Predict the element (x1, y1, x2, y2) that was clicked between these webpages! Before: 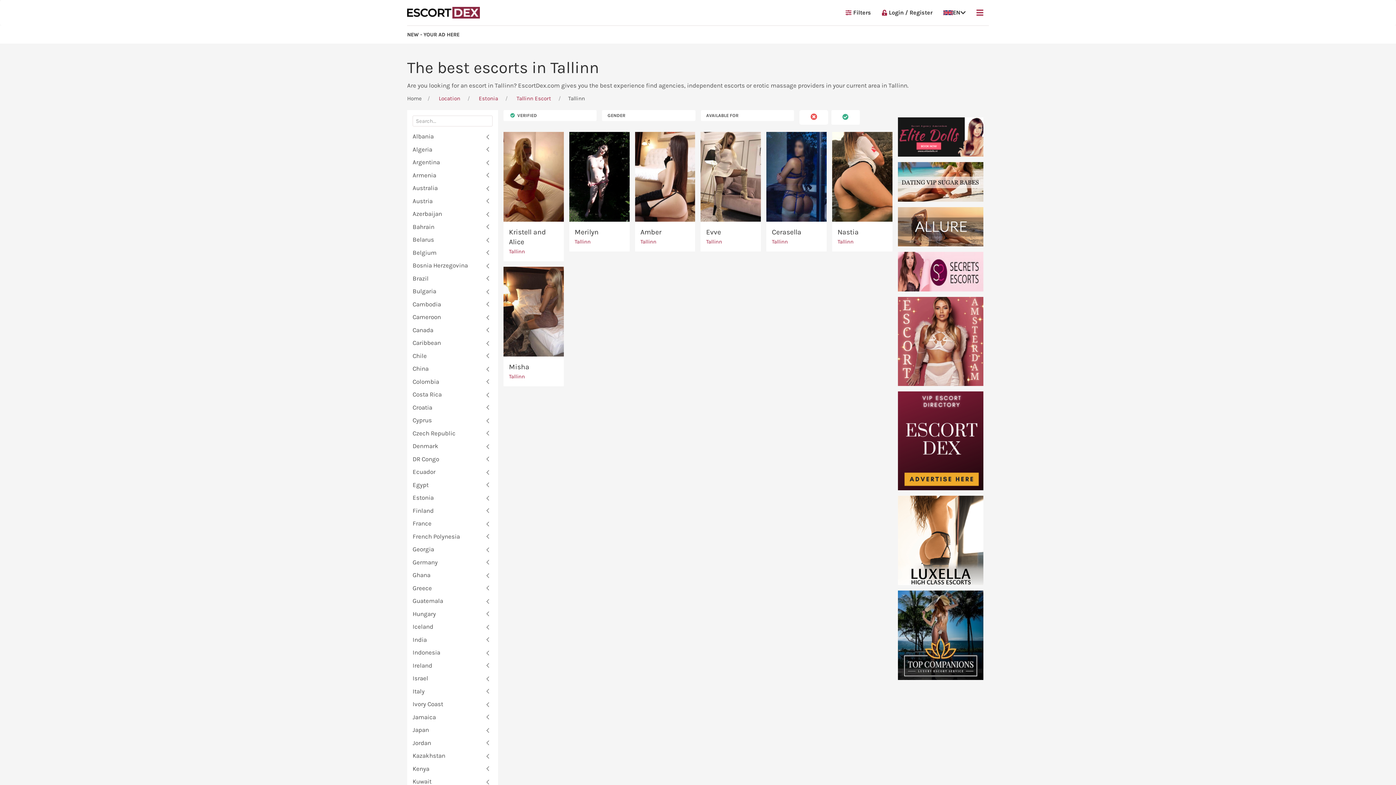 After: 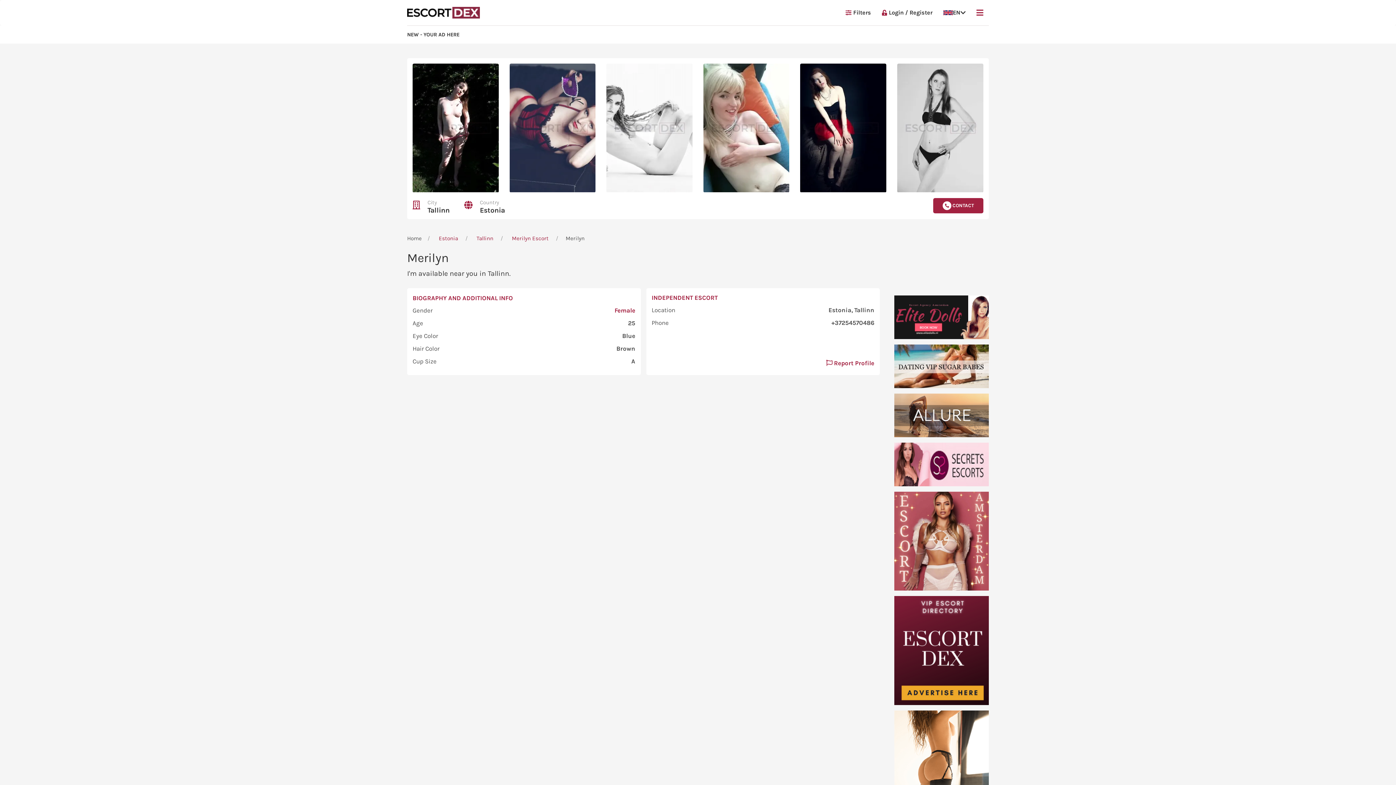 Action: bbox: (569, 132, 629, 221)